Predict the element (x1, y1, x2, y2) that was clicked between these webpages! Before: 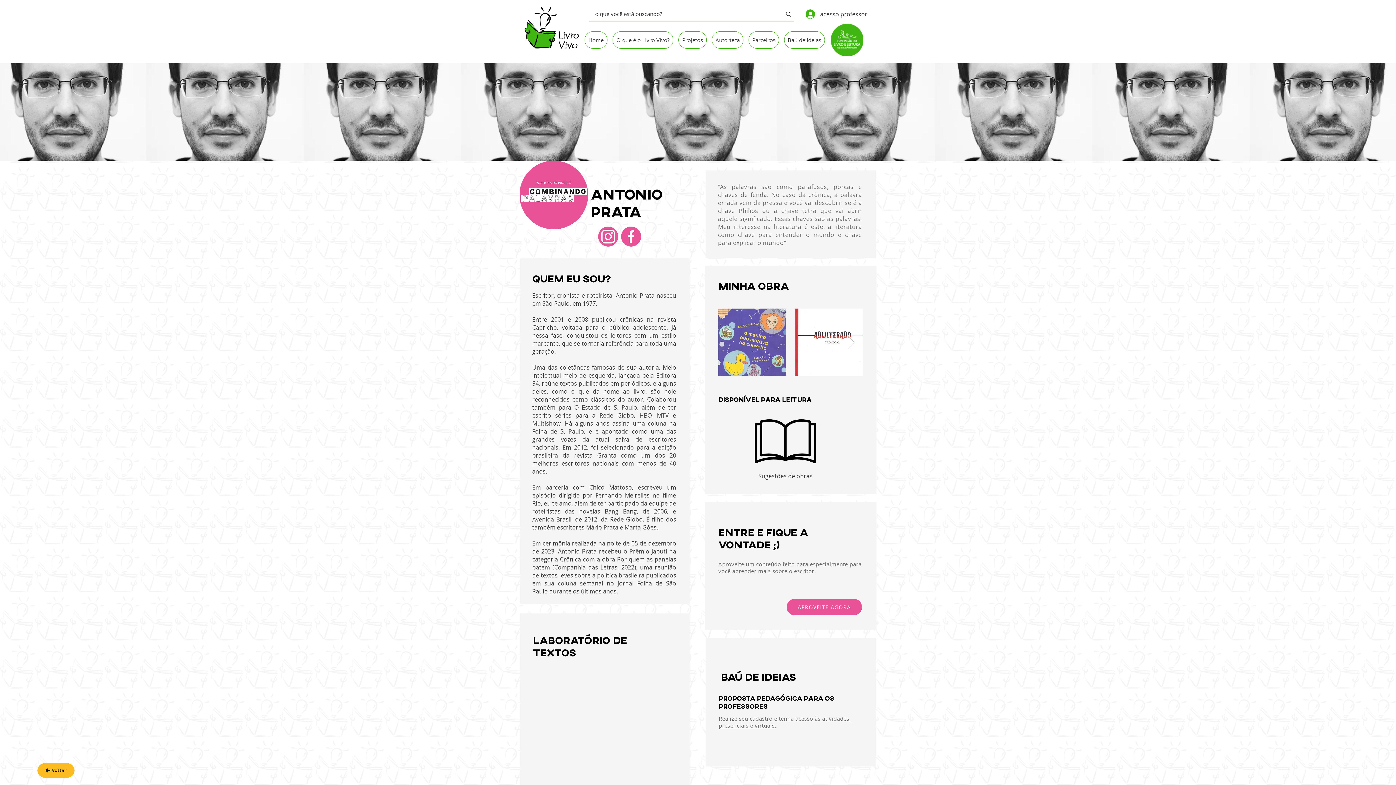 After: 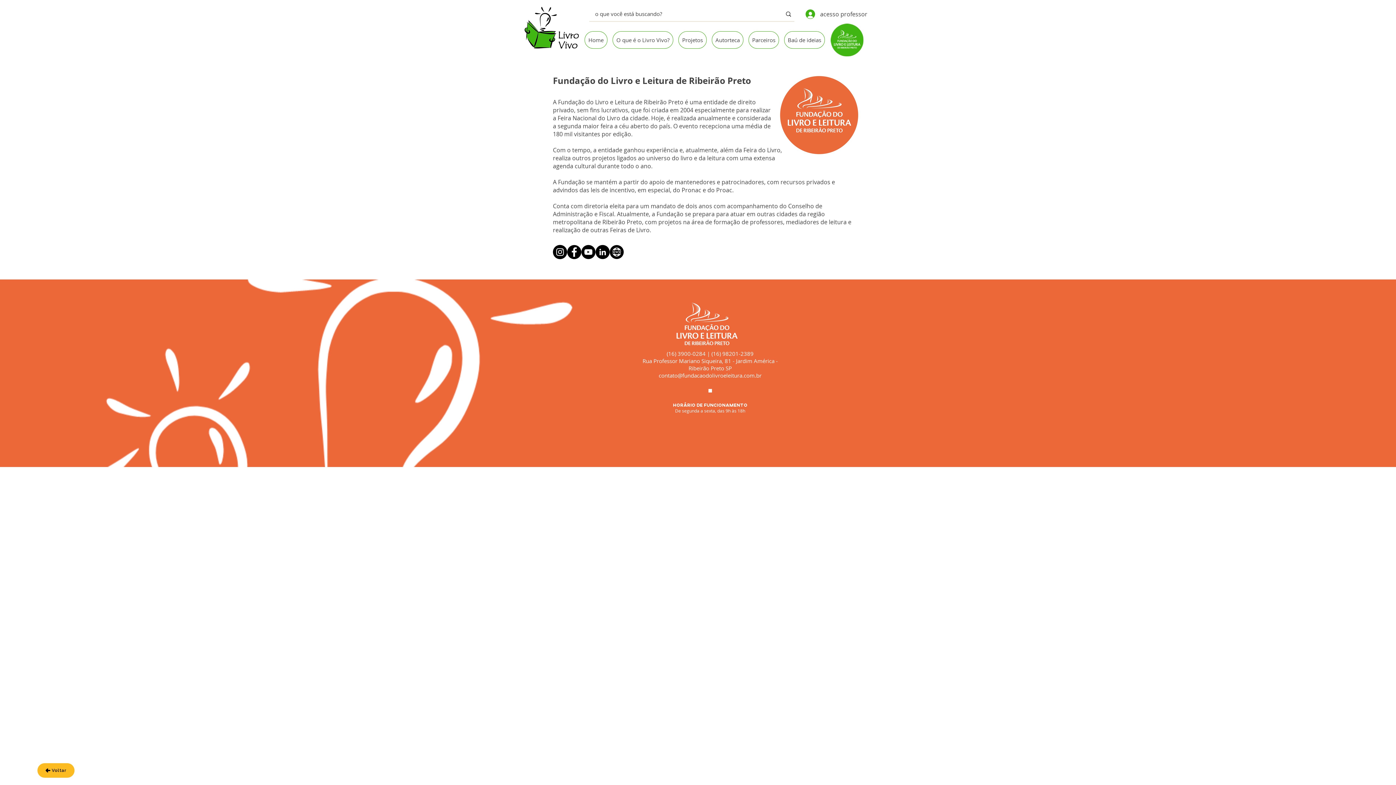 Action: bbox: (830, 23, 863, 56)